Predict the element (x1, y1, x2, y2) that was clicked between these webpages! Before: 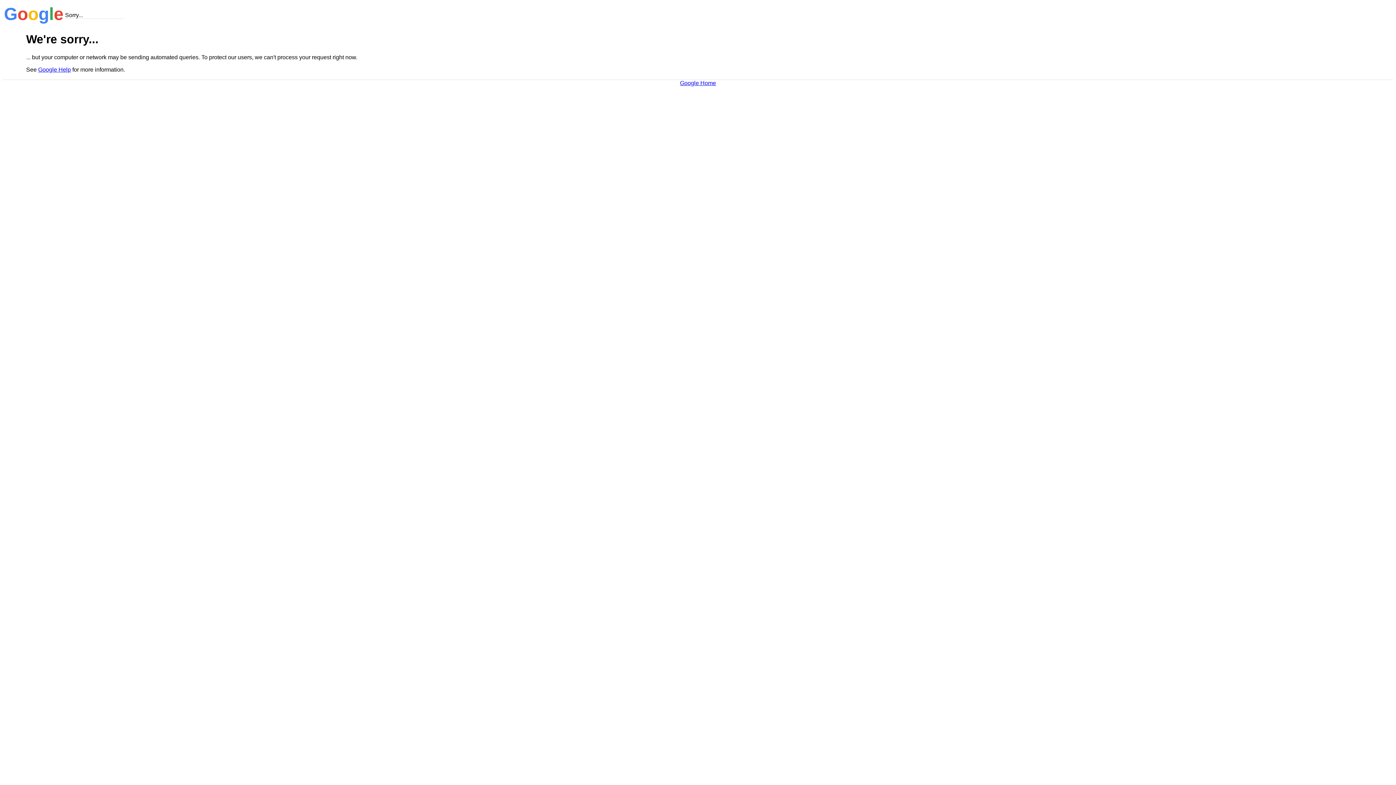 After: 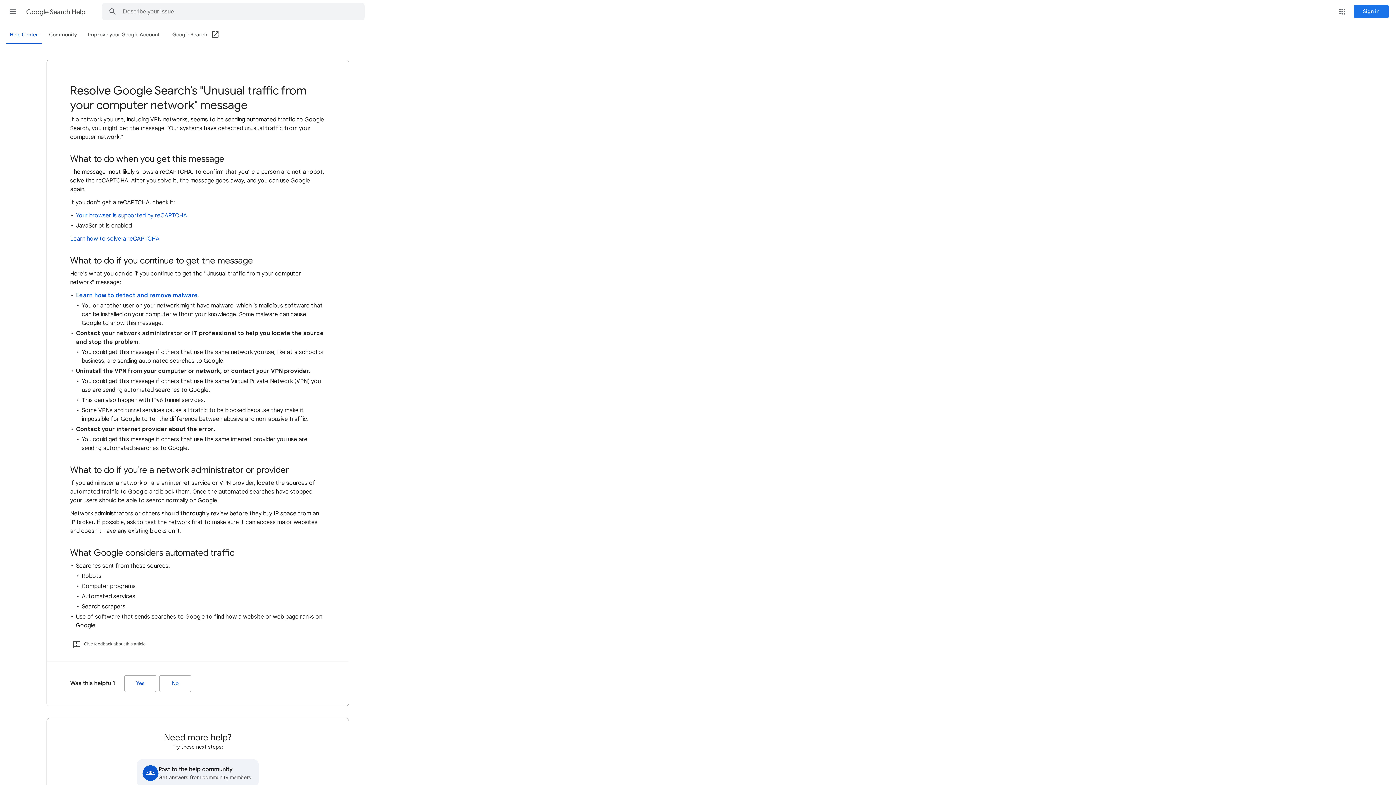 Action: label: Google Help bbox: (38, 66, 70, 72)